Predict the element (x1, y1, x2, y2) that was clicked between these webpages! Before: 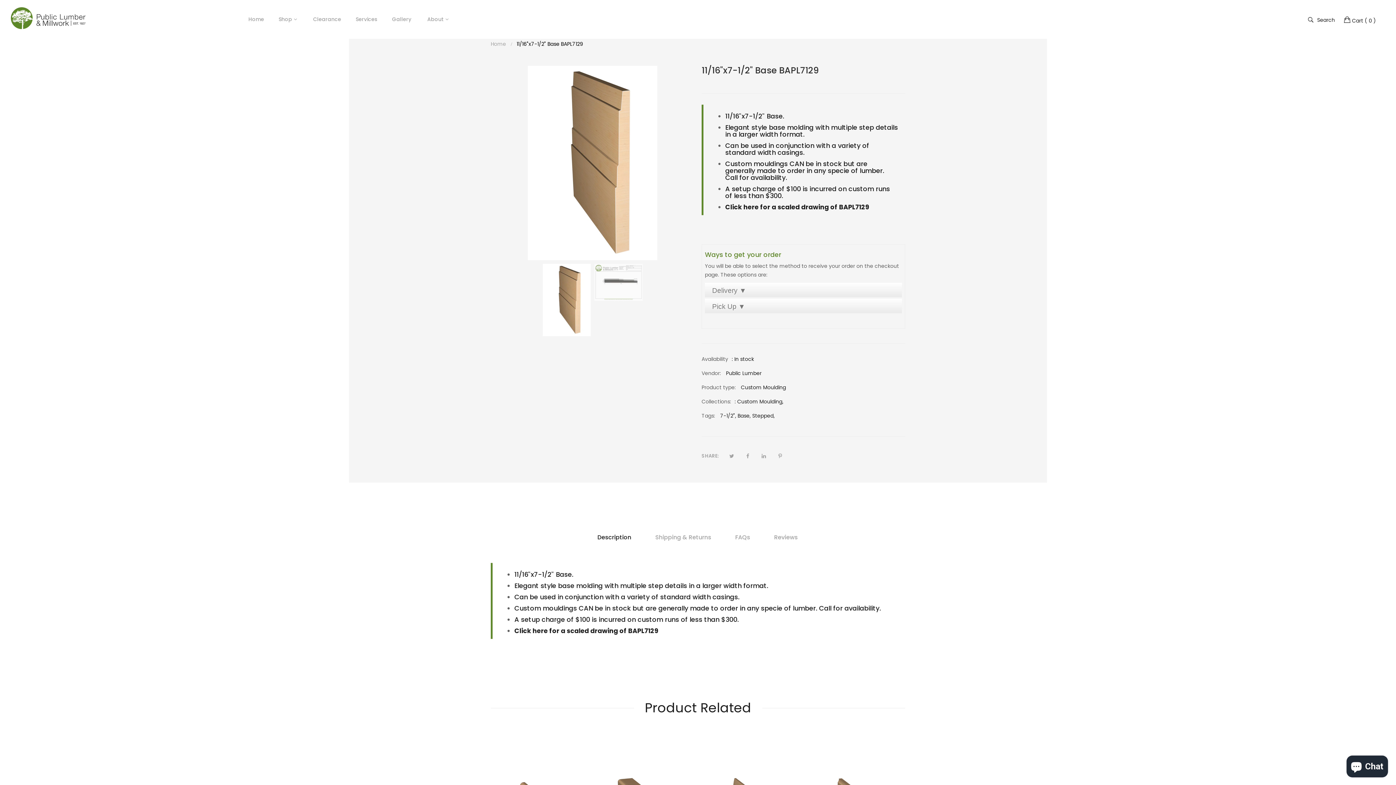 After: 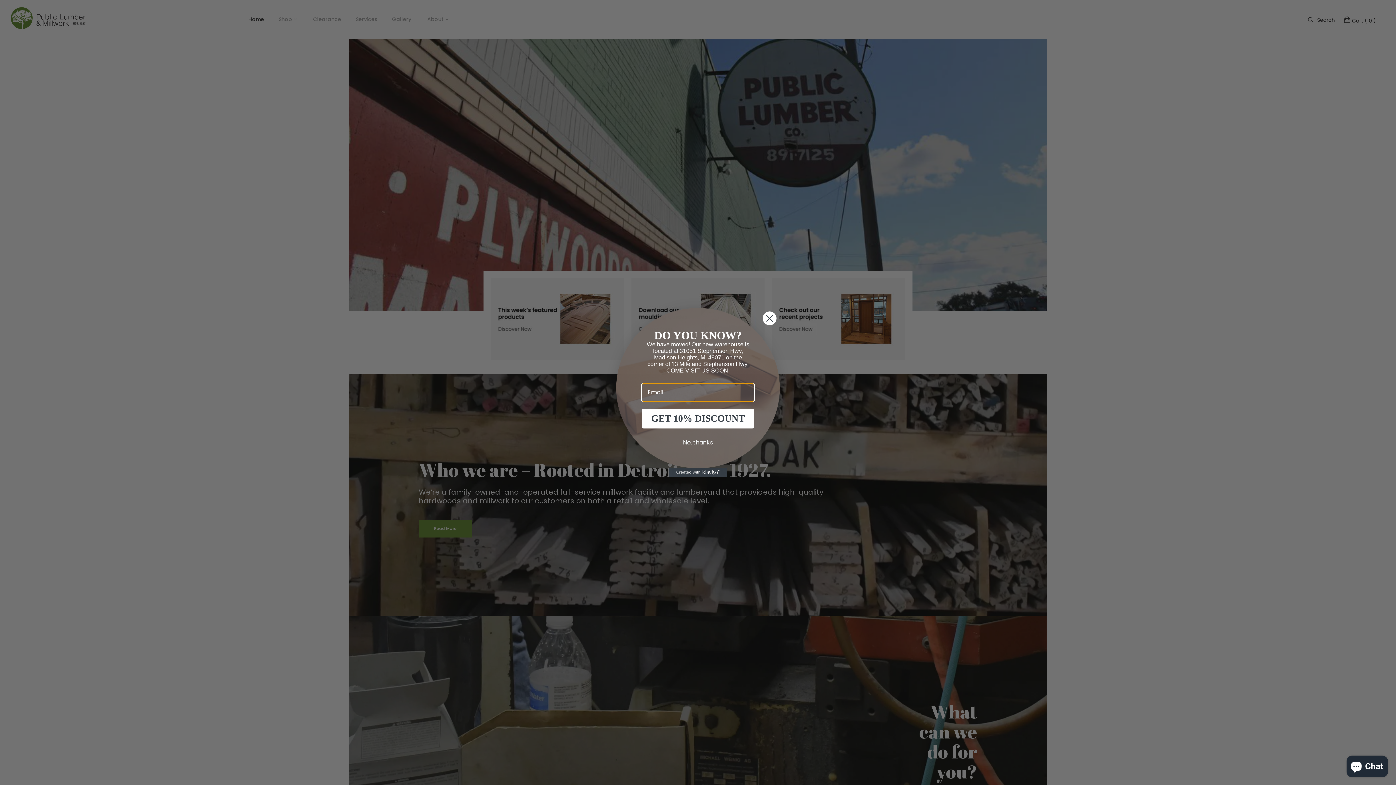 Action: label: Home bbox: (241, 8, 271, 30)